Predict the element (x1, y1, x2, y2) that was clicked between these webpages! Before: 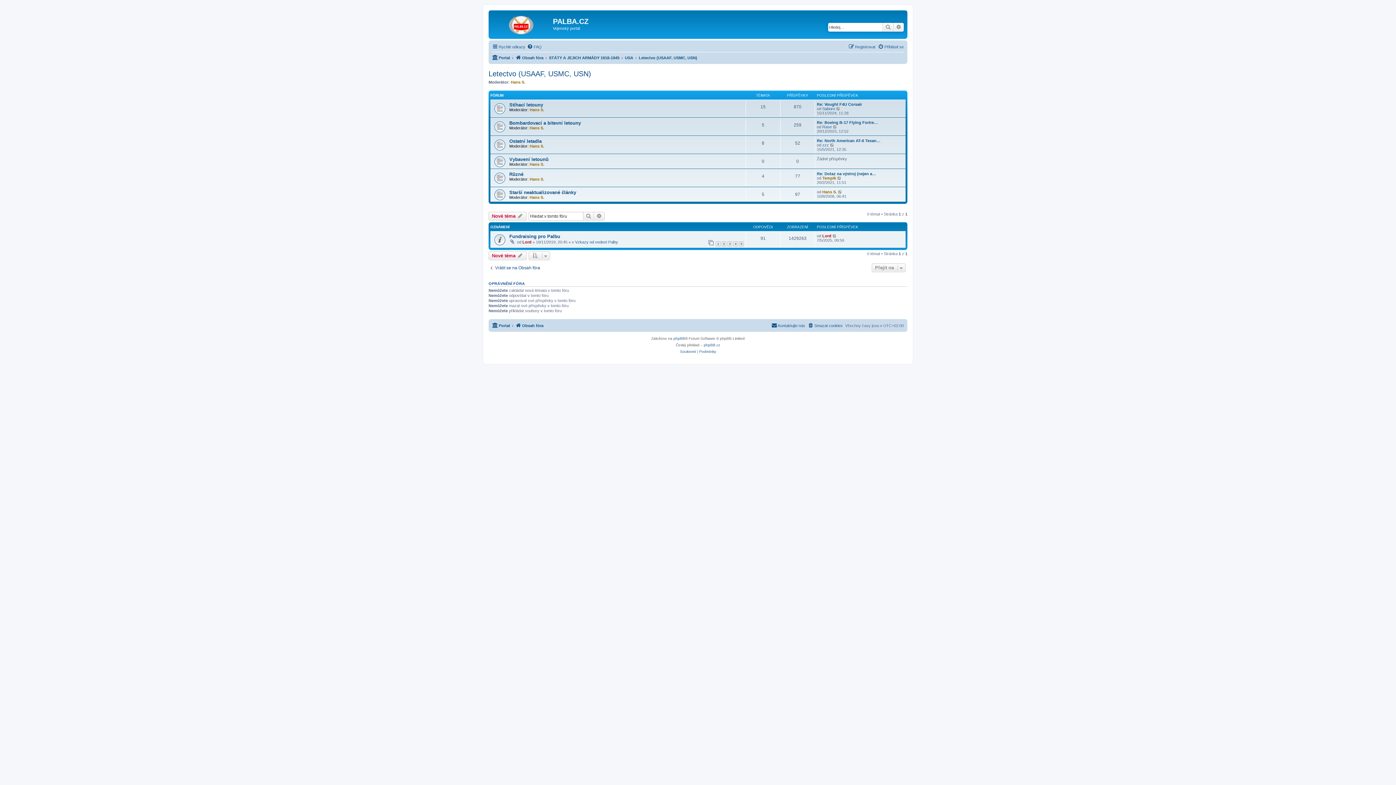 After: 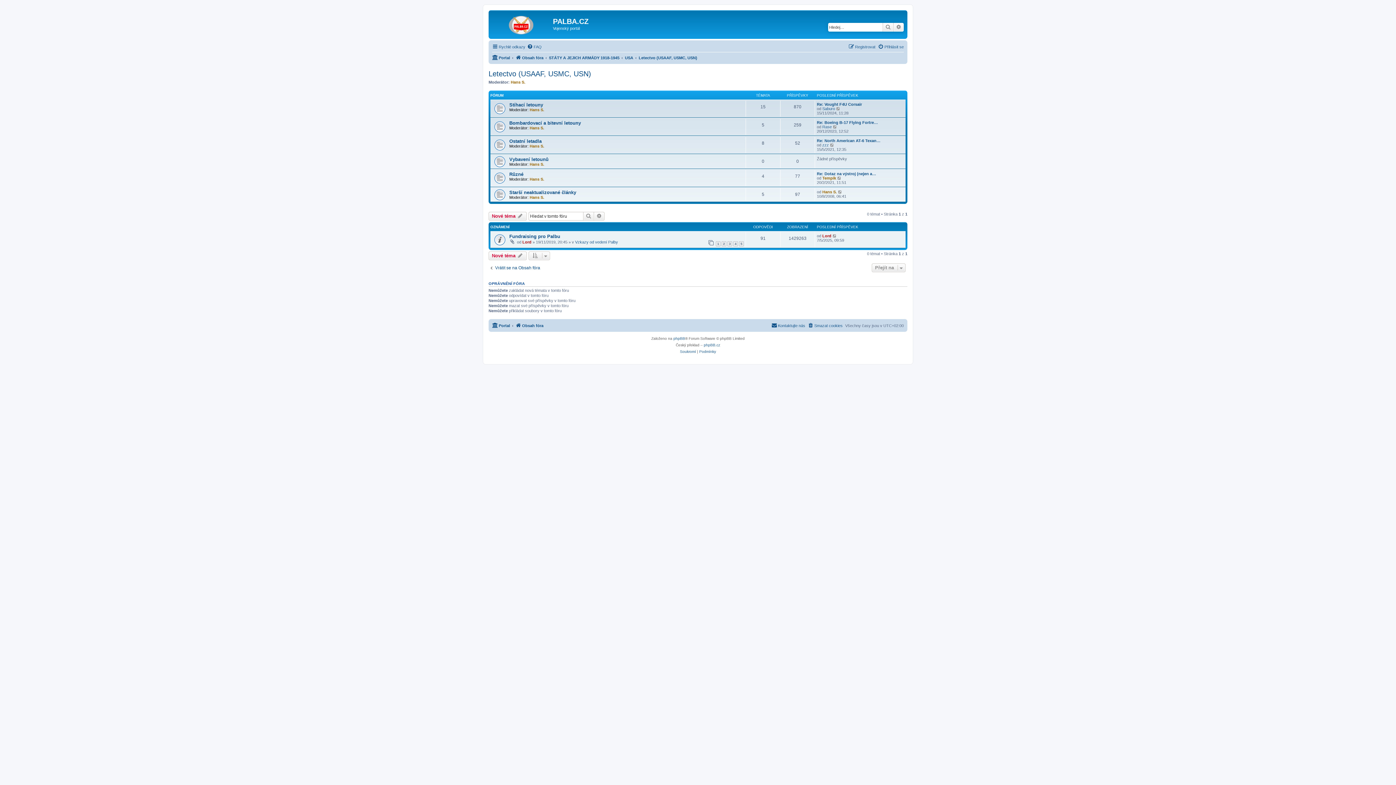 Action: label: Letectvo (USAAF, USMC, USN) bbox: (638, 53, 697, 62)